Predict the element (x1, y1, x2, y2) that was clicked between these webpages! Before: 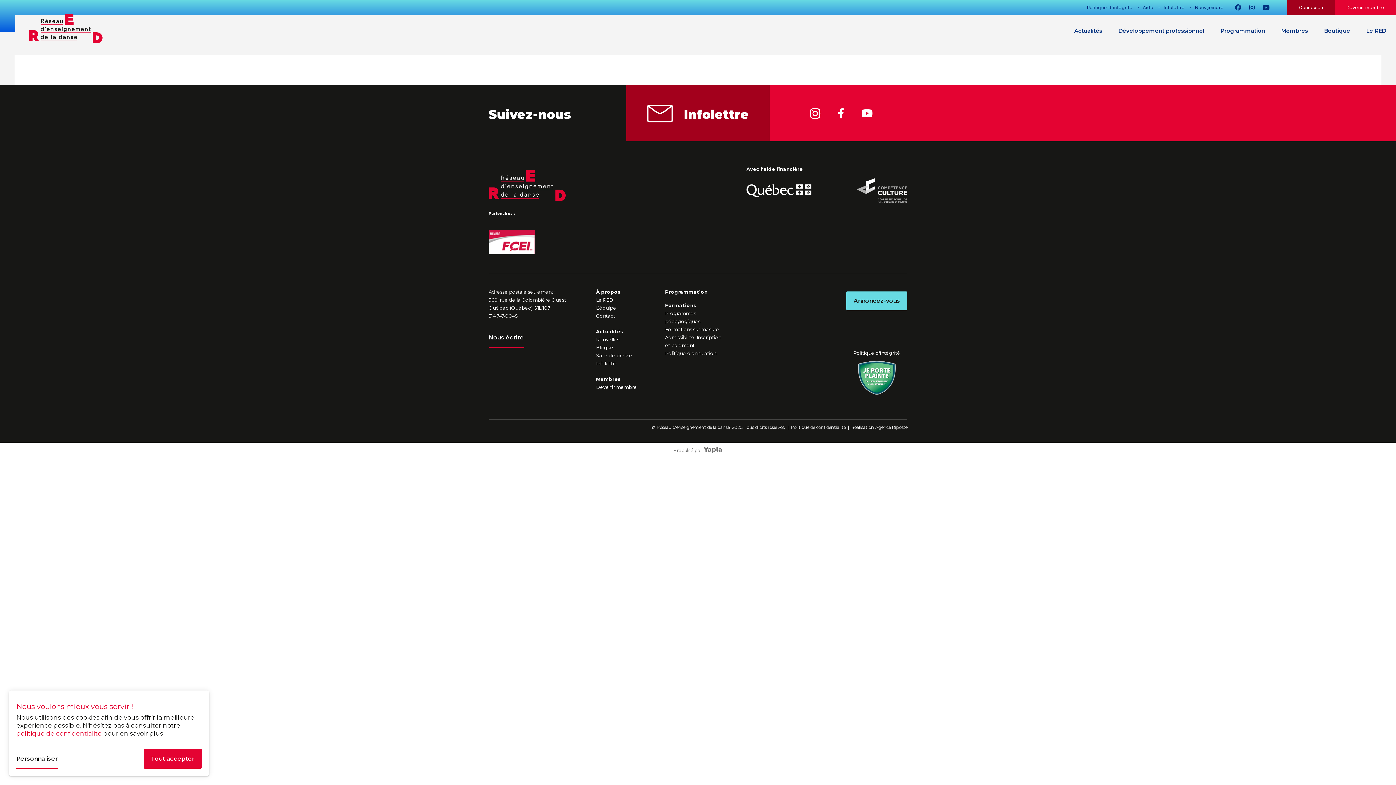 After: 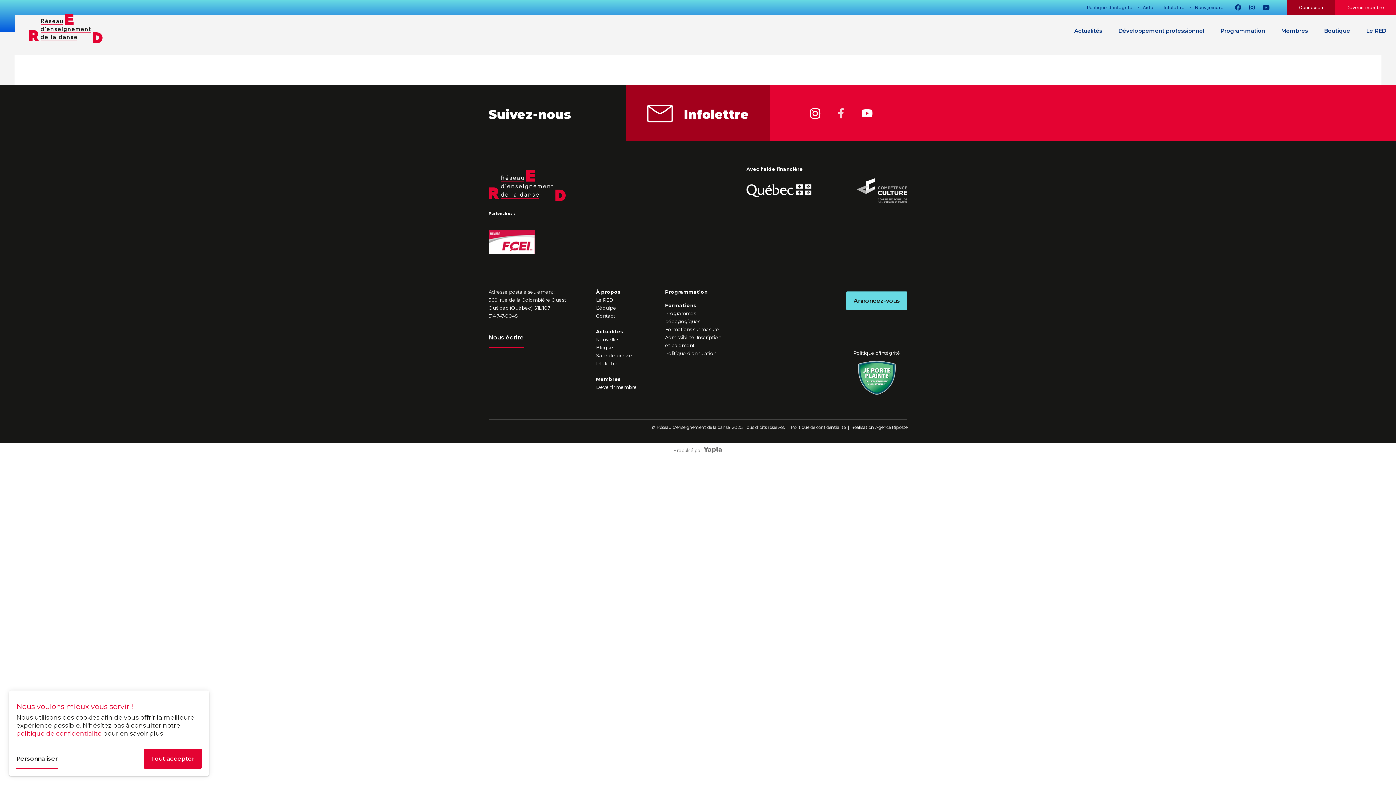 Action: bbox: (833, 109, 849, 116)